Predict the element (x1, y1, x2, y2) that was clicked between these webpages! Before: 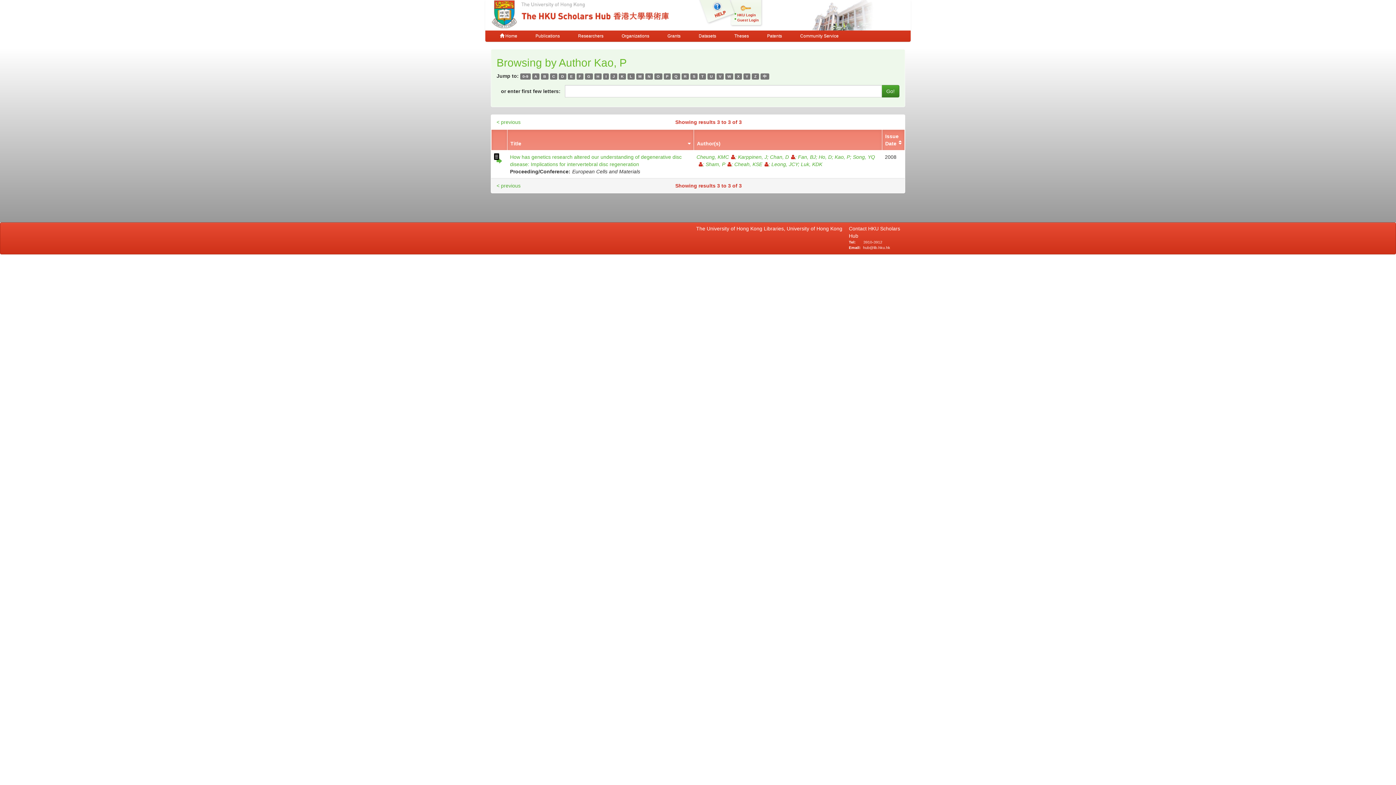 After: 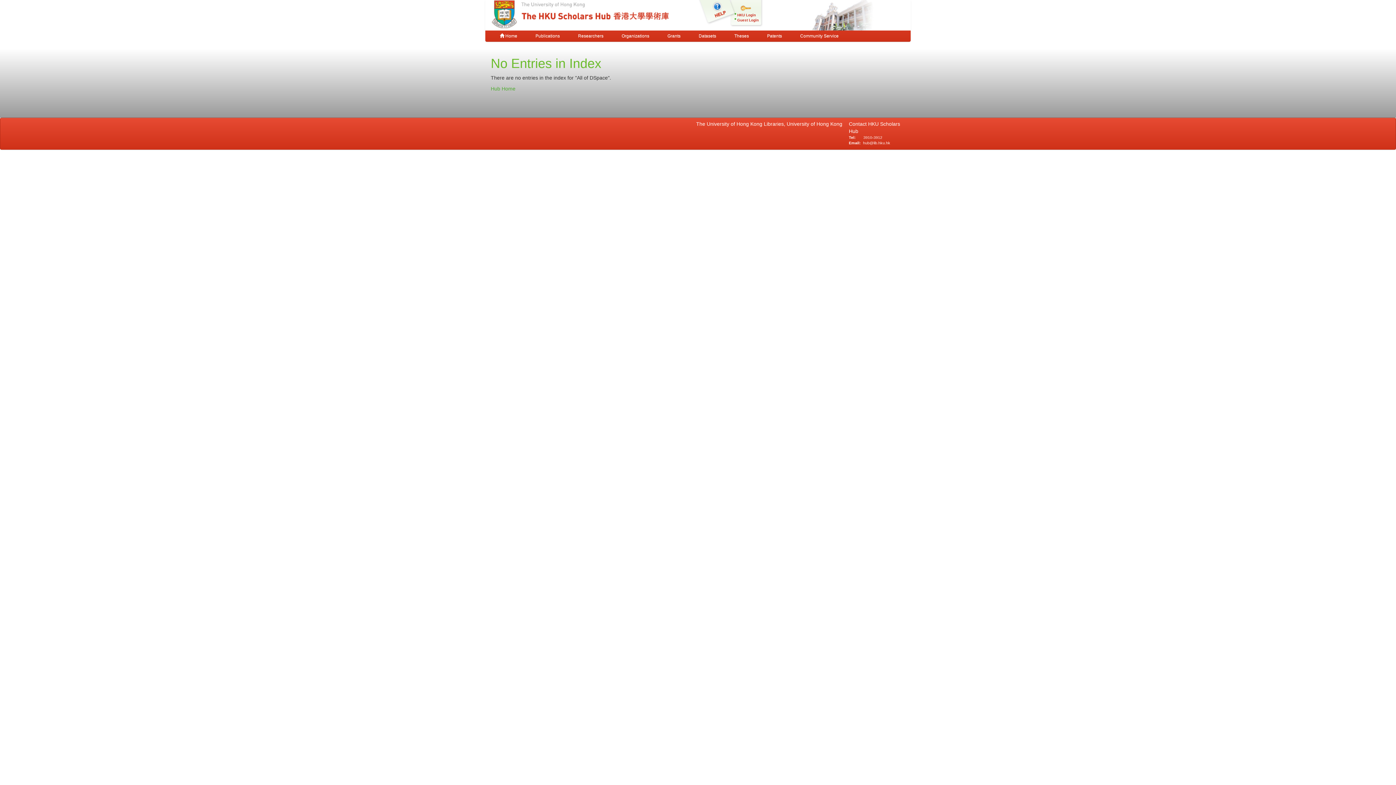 Action: bbox: (707, 73, 715, 79) label: U